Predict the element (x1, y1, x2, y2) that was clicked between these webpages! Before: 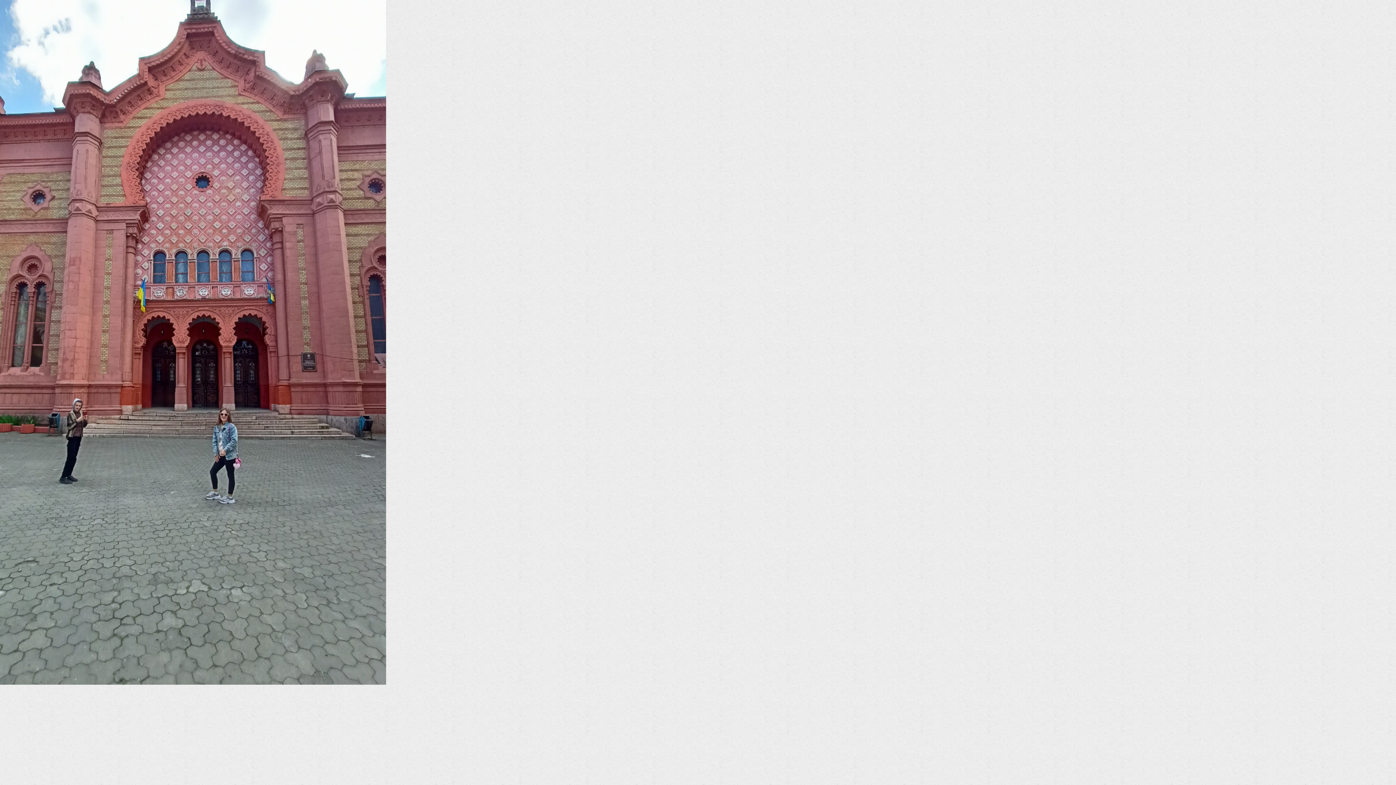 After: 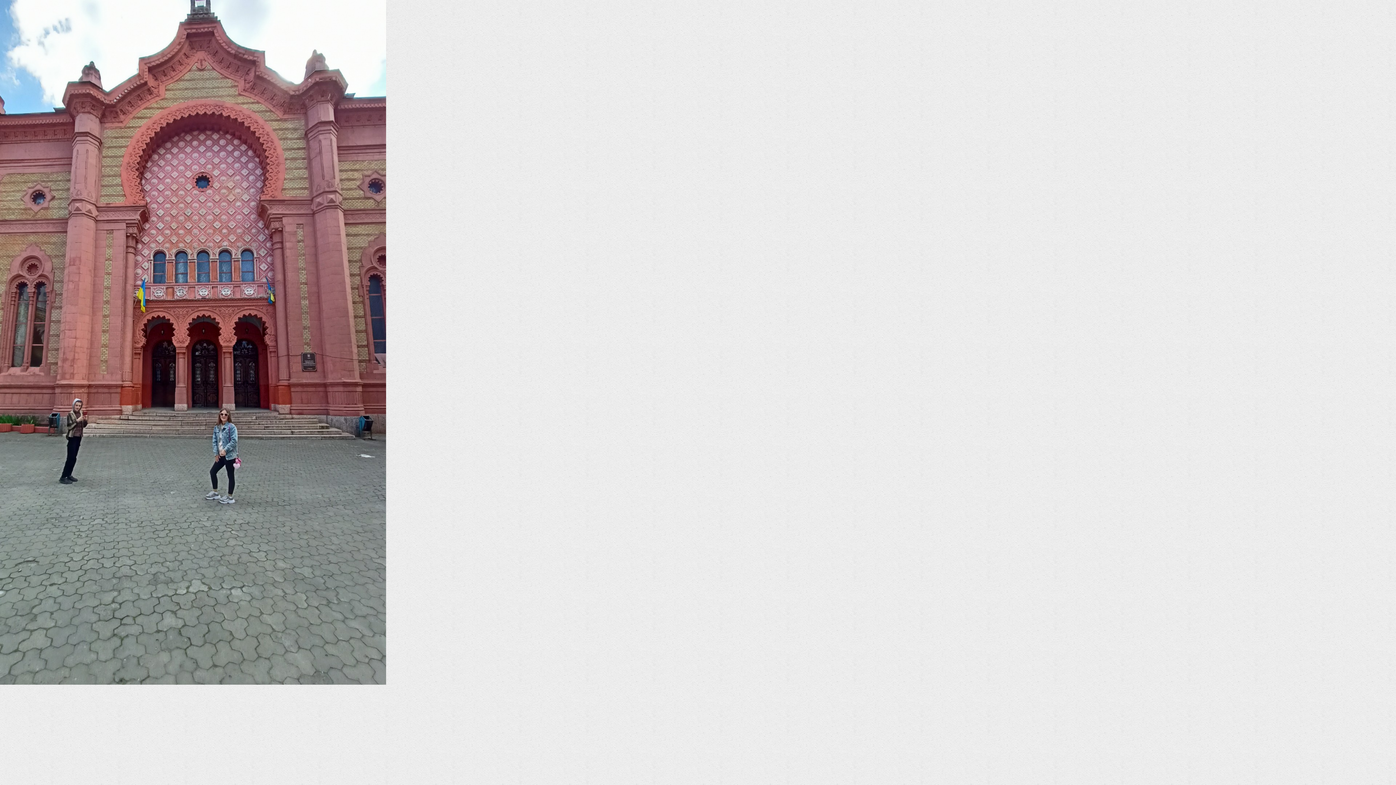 Action: bbox: (0, 679, 386, 686)